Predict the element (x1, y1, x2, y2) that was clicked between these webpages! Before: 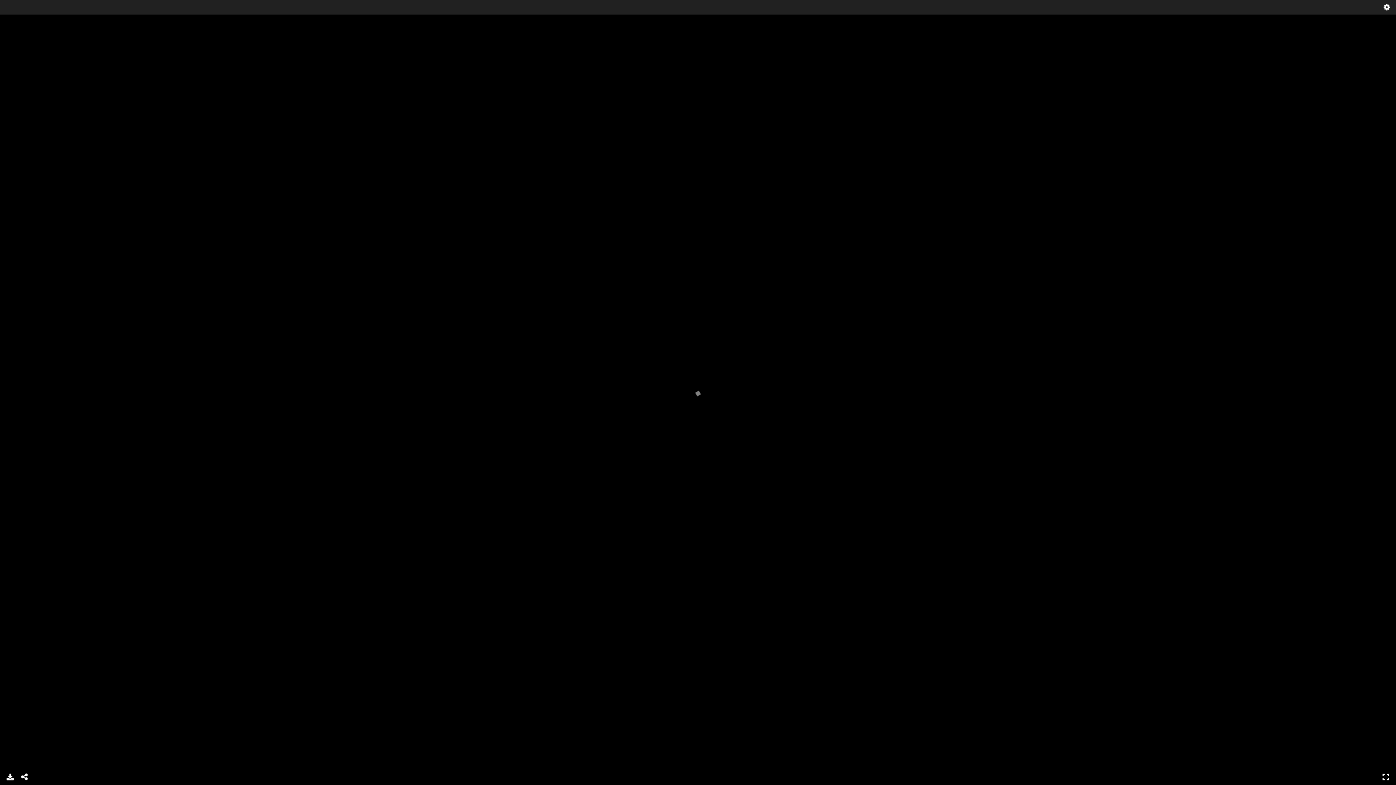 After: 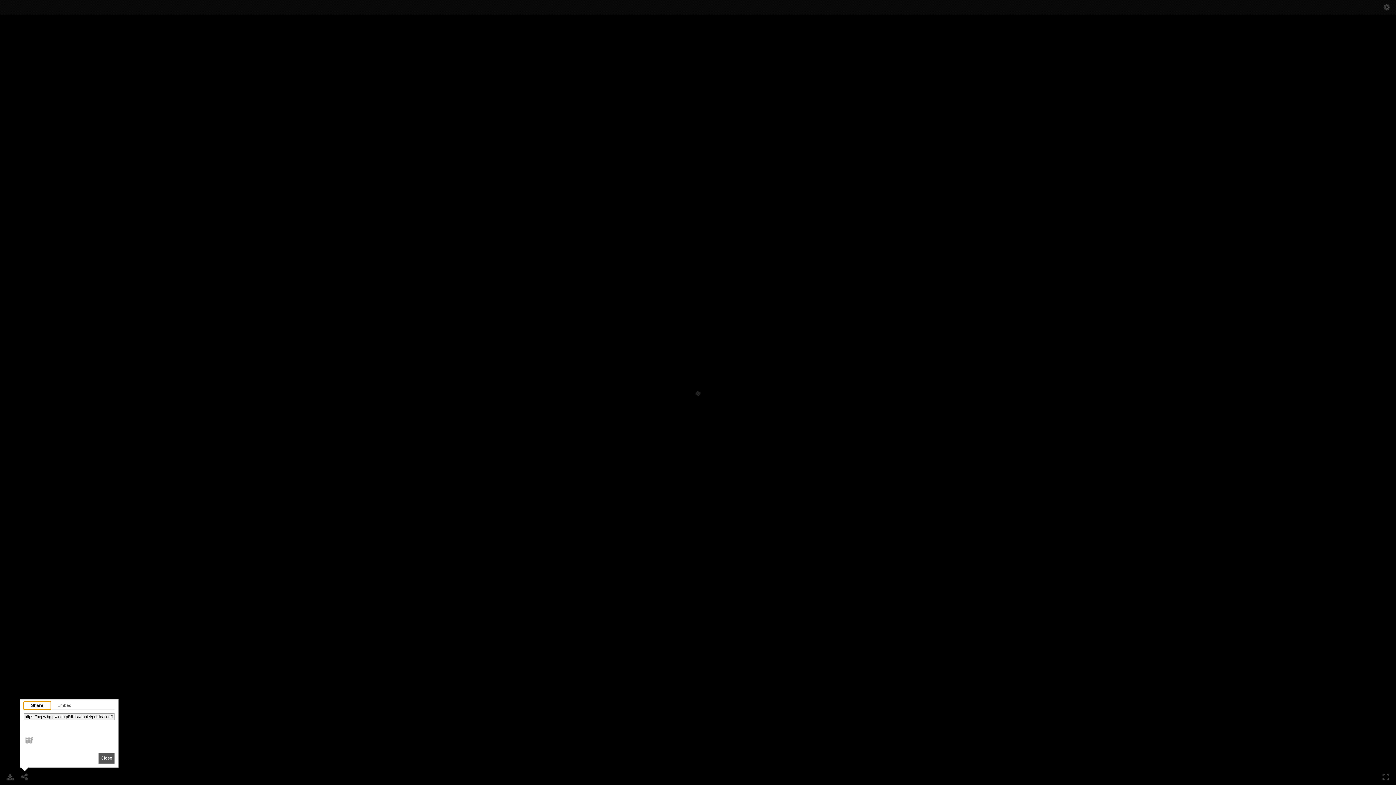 Action: bbox: (17, 770, 32, 784) label: Share